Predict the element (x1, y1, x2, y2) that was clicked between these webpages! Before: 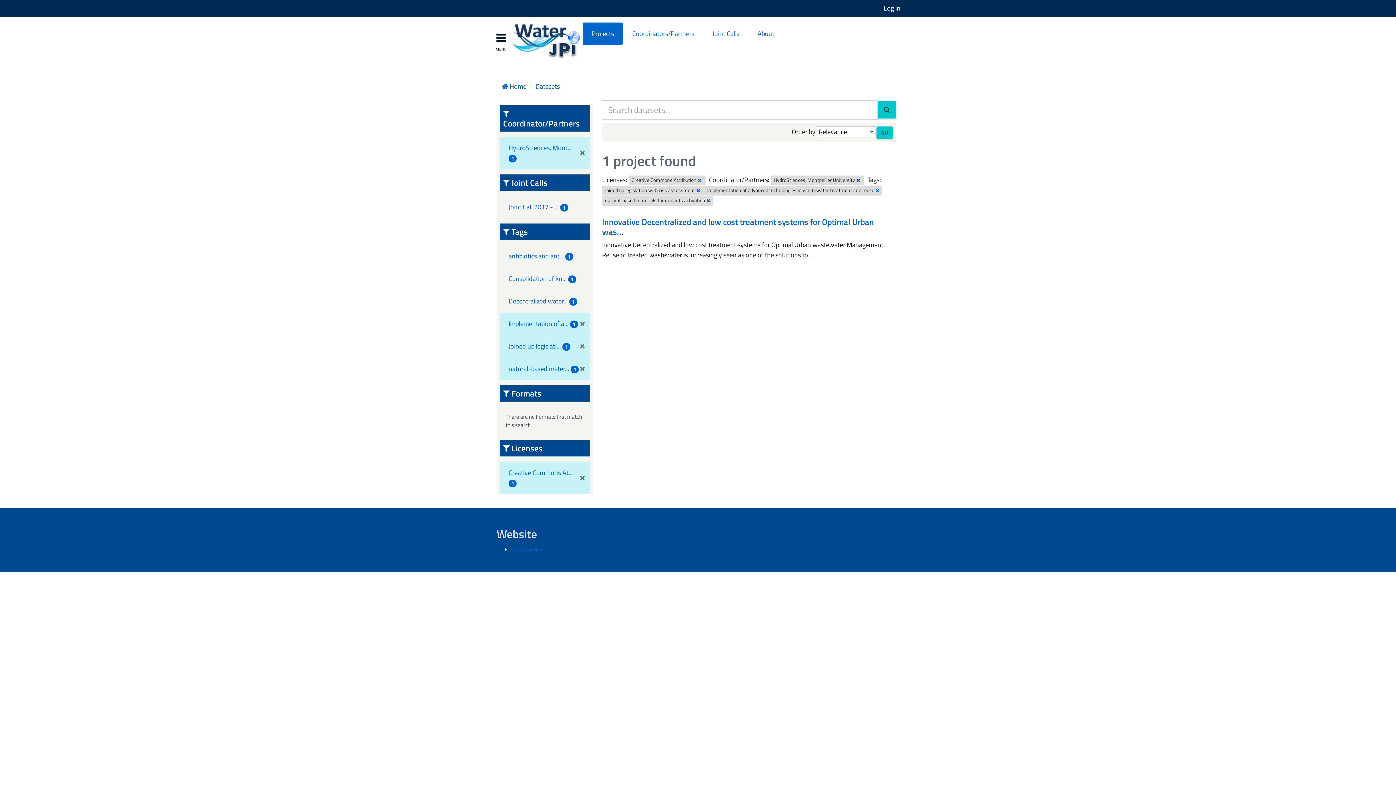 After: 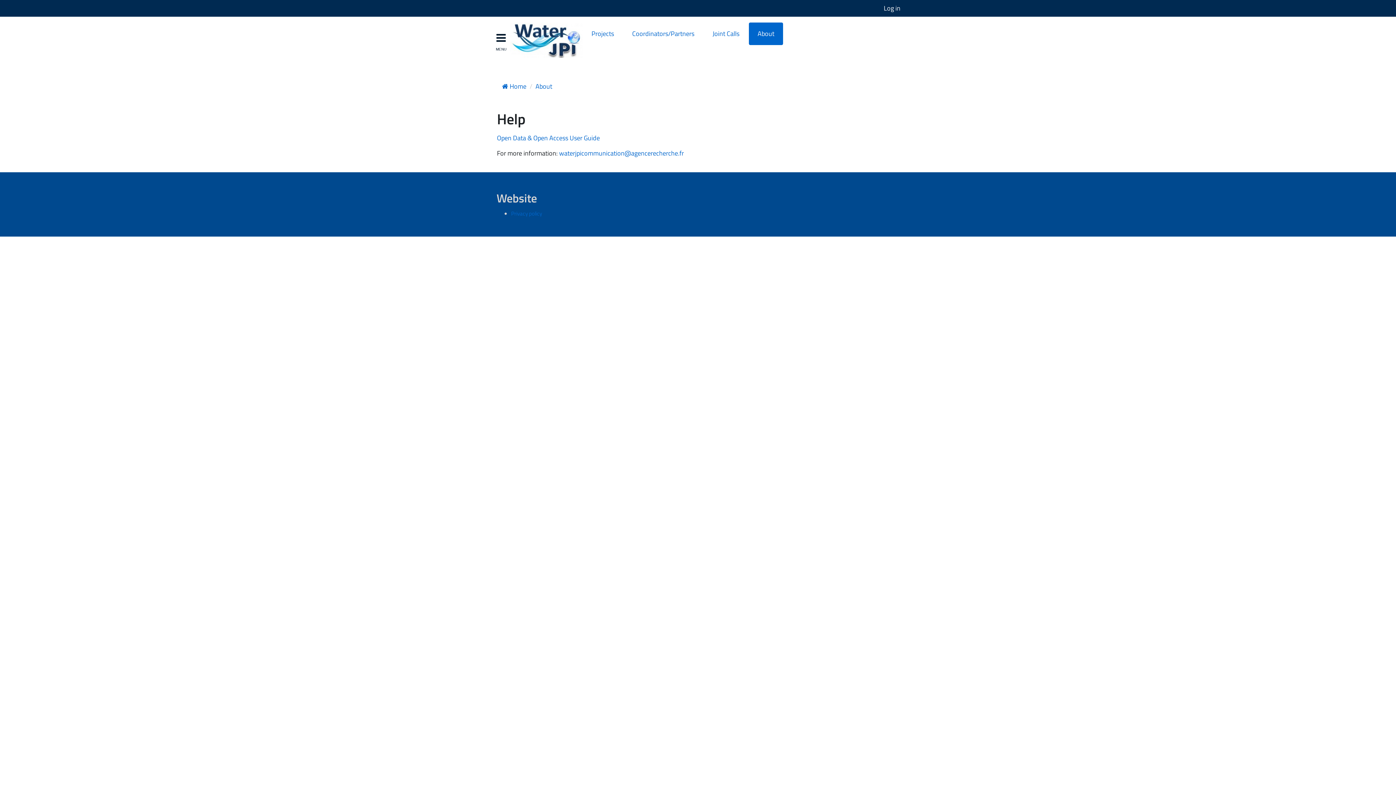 Action: label: About bbox: (749, 22, 783, 45)